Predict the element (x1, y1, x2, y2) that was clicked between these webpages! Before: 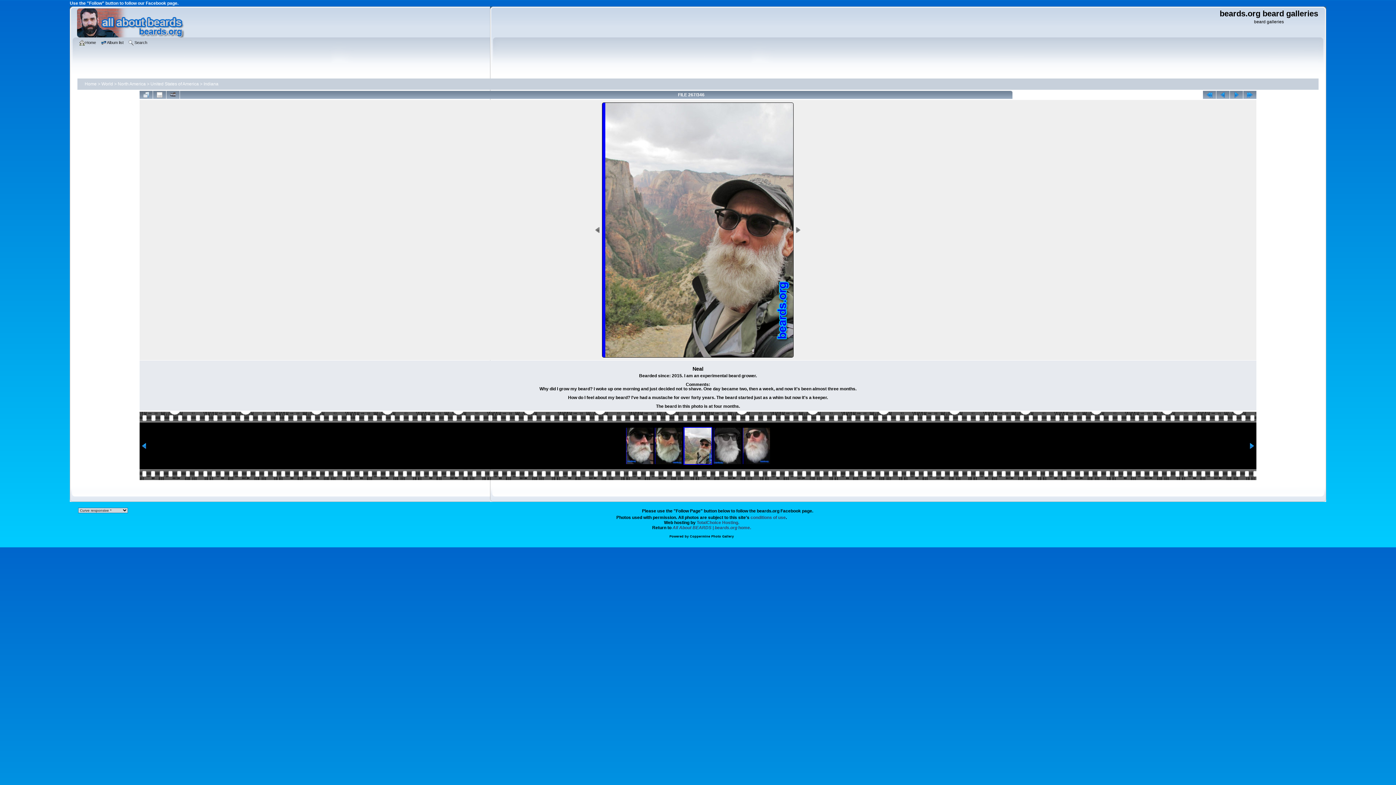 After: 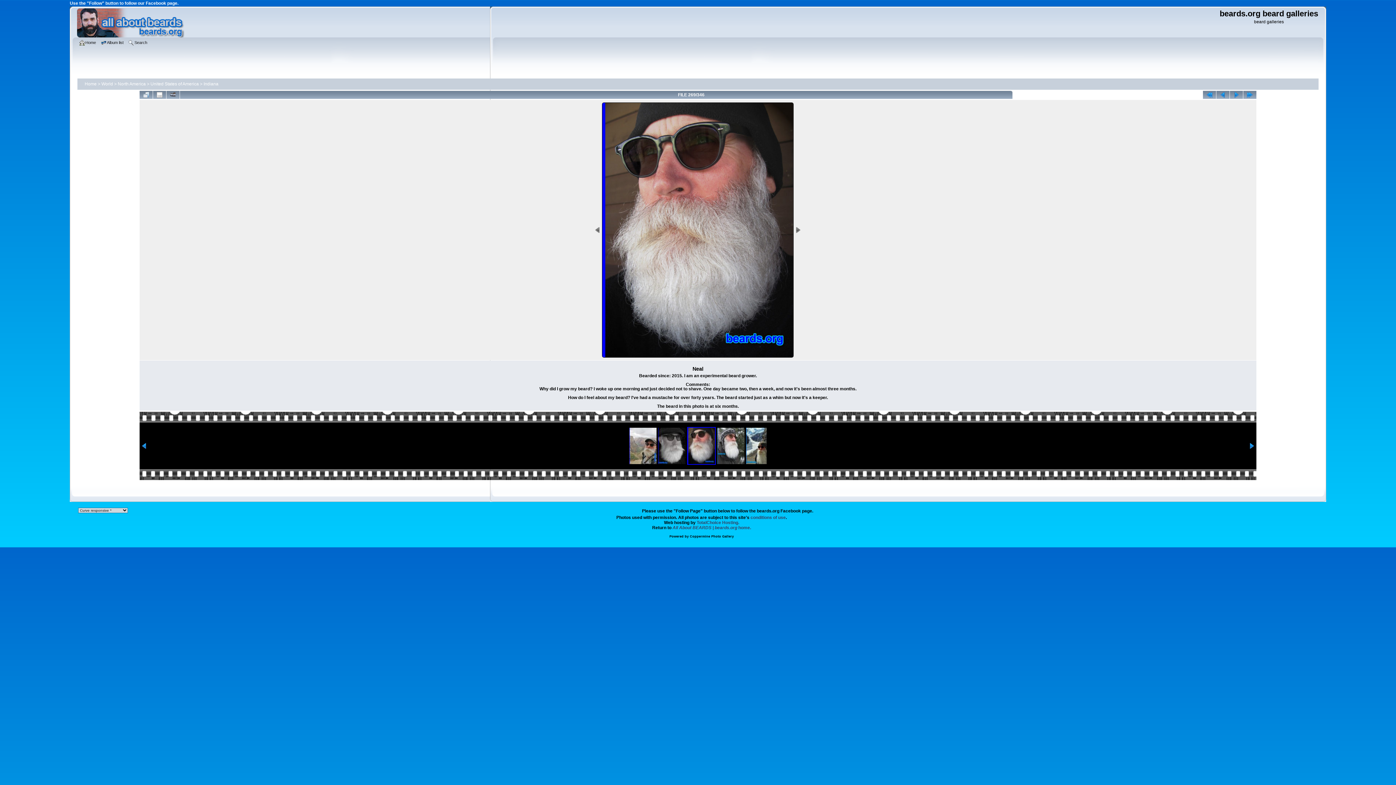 Action: bbox: (742, 428, 770, 464)